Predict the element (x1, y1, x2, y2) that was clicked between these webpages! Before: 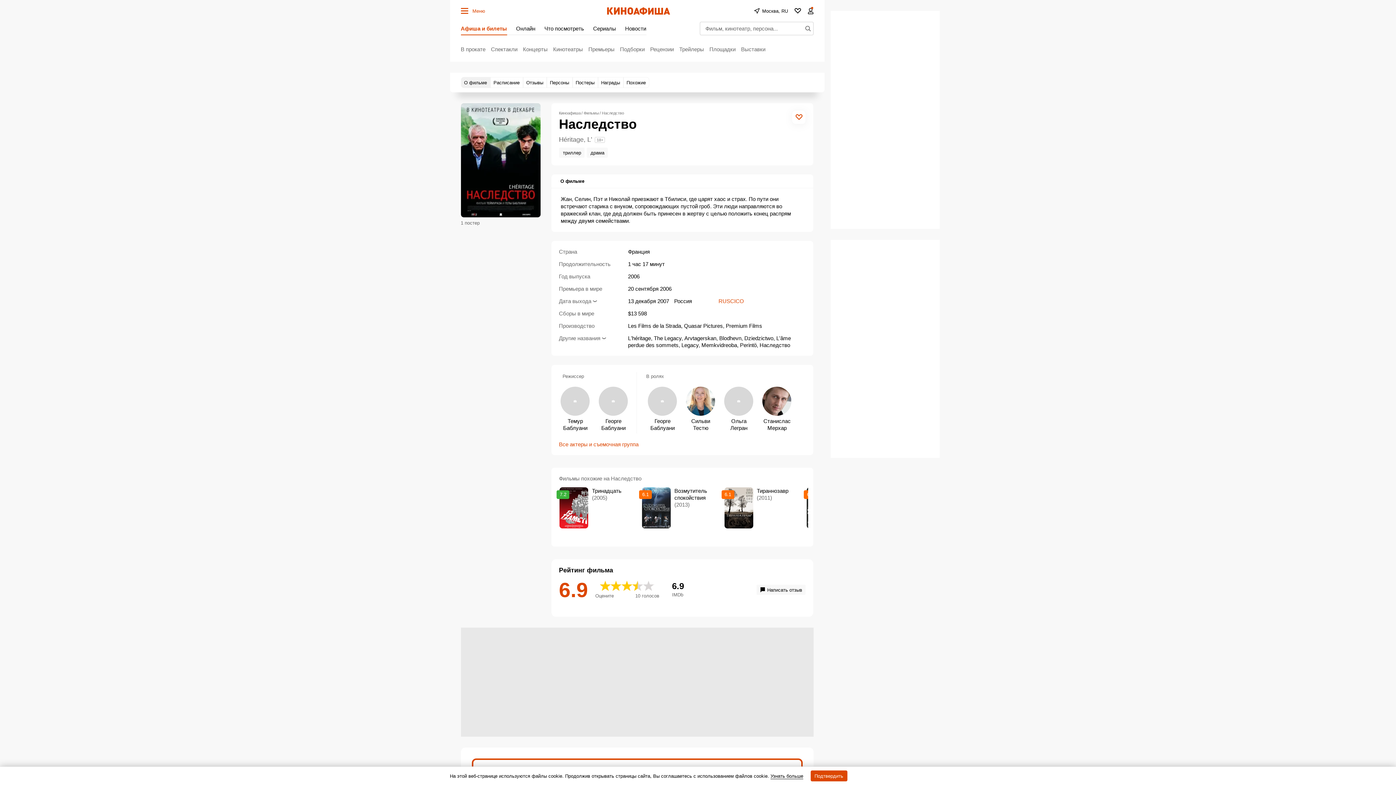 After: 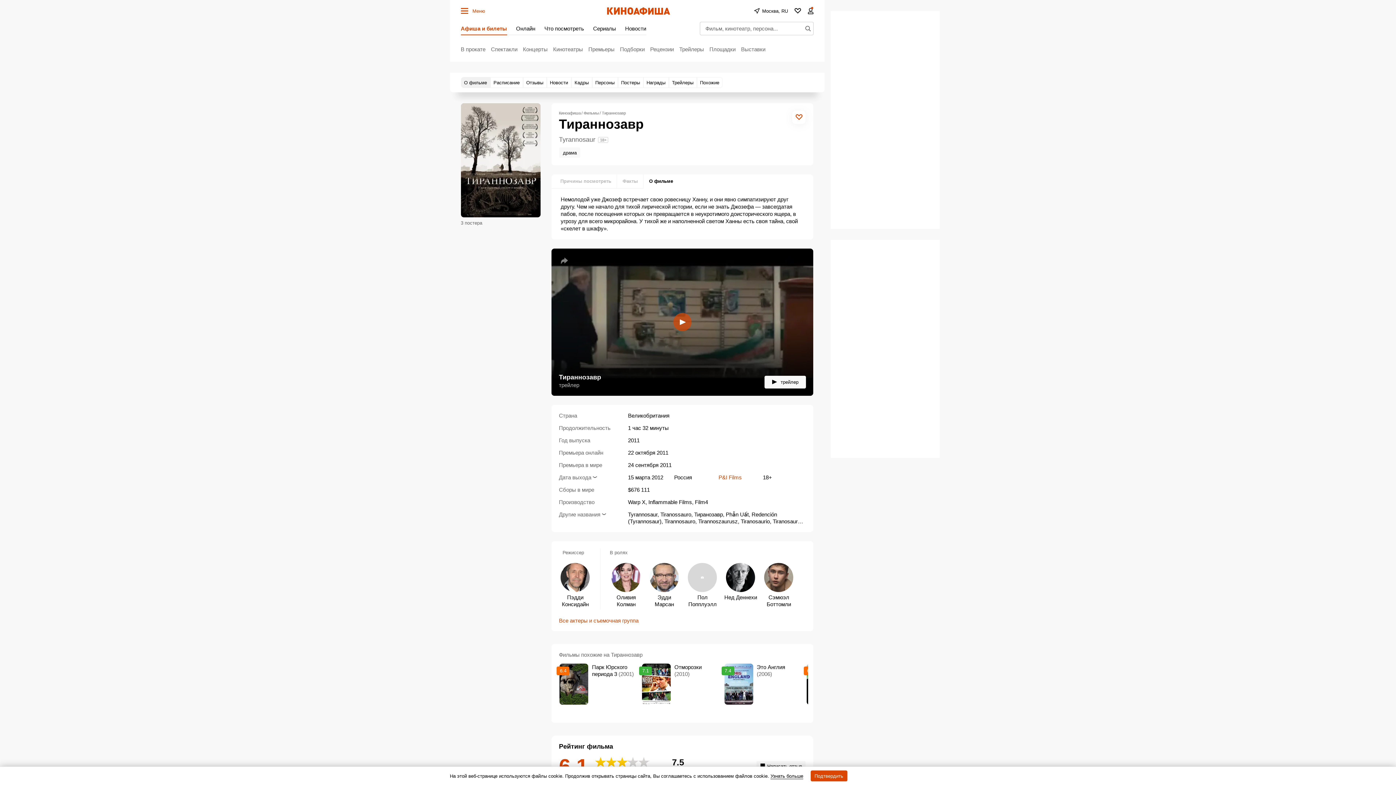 Action: bbox: (724, 487, 799, 528)